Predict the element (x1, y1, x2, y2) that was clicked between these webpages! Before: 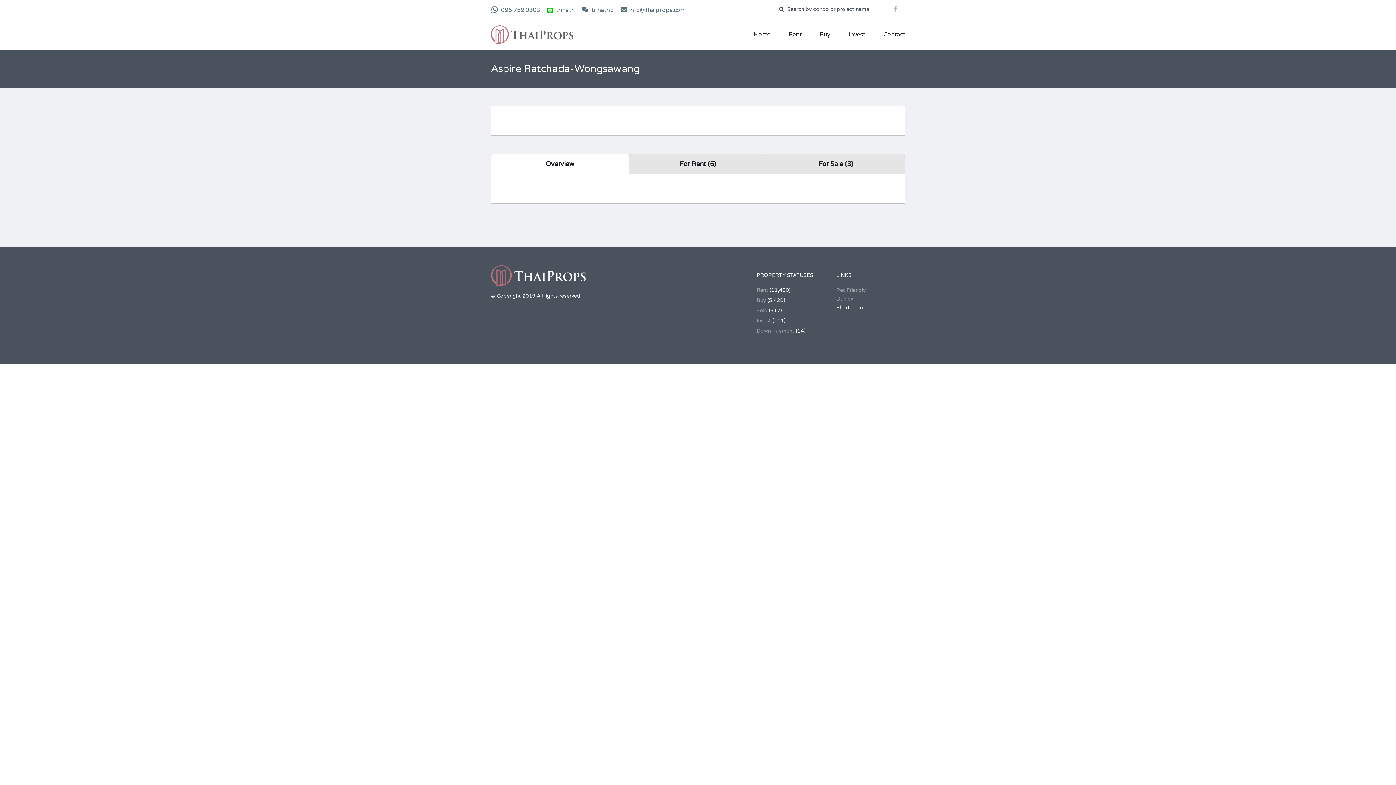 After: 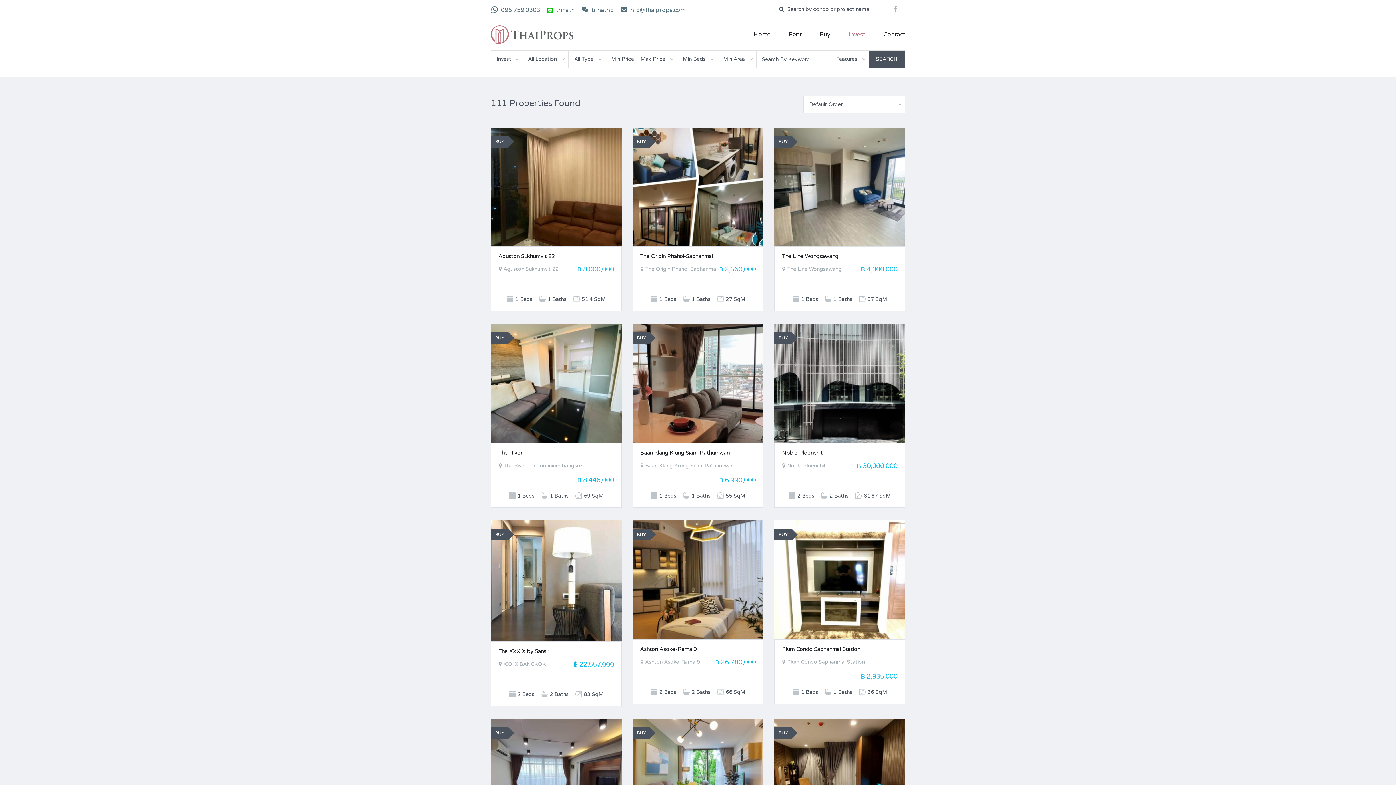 Action: label: Invest bbox: (839, 19, 874, 50)